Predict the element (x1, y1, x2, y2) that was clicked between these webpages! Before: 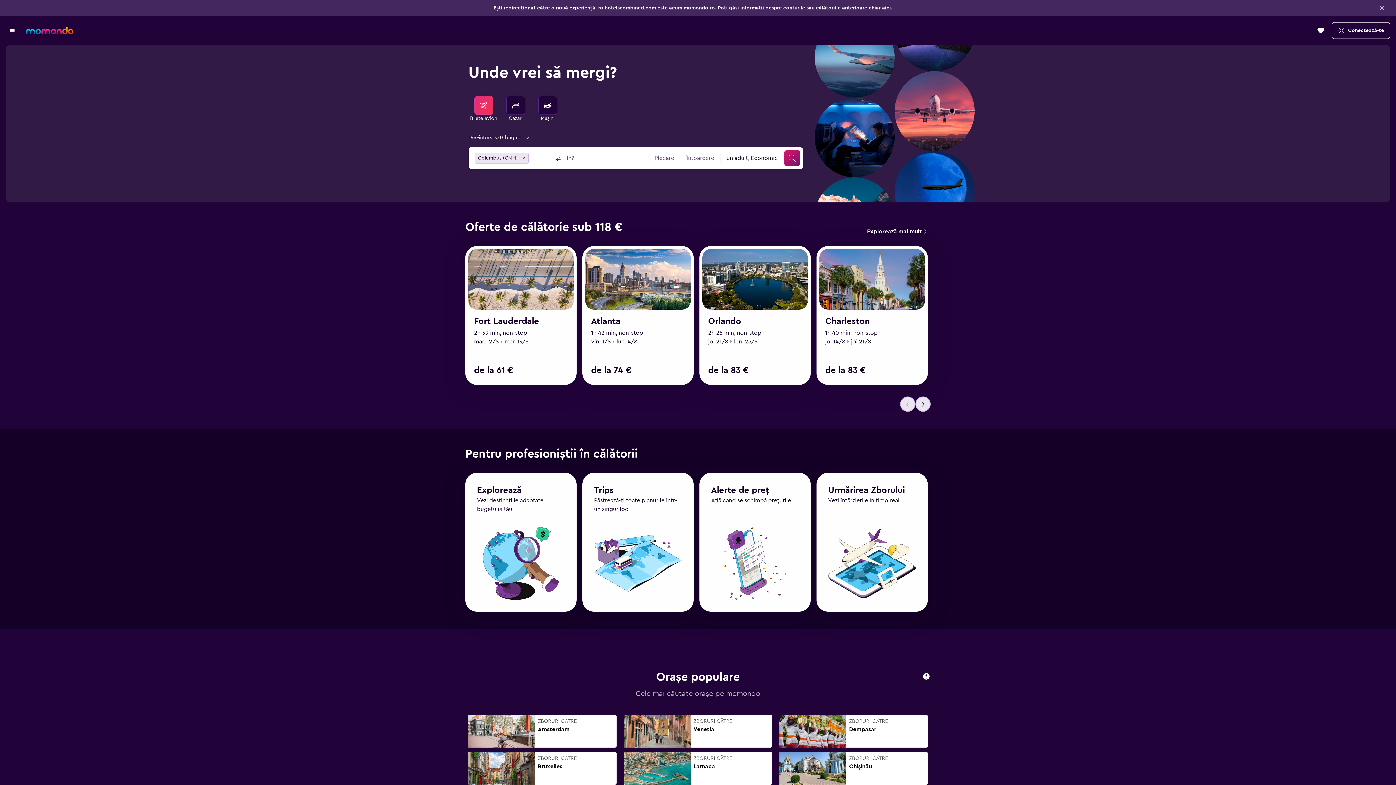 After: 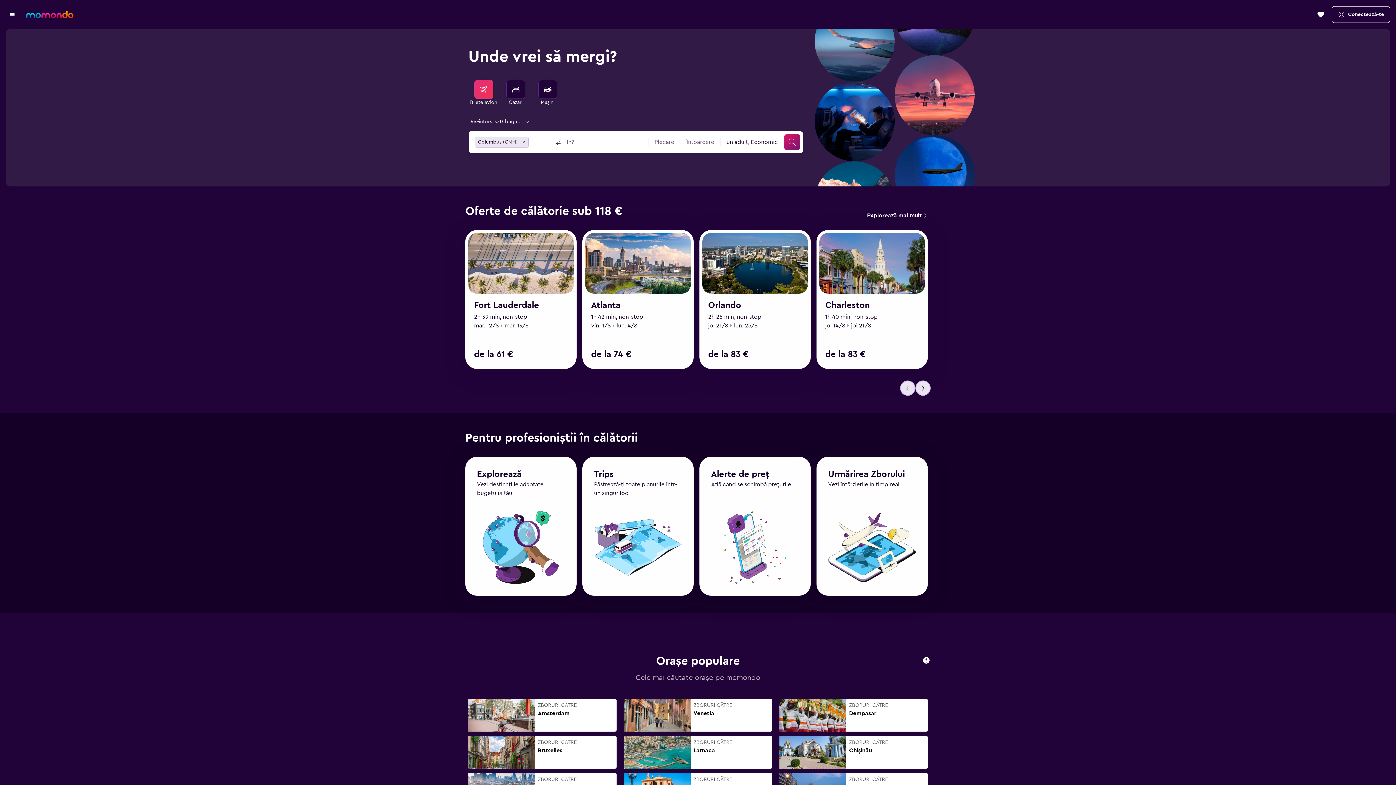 Action: label: Mergi la pagina de început momondo bbox: (26, 10, 73, 18)